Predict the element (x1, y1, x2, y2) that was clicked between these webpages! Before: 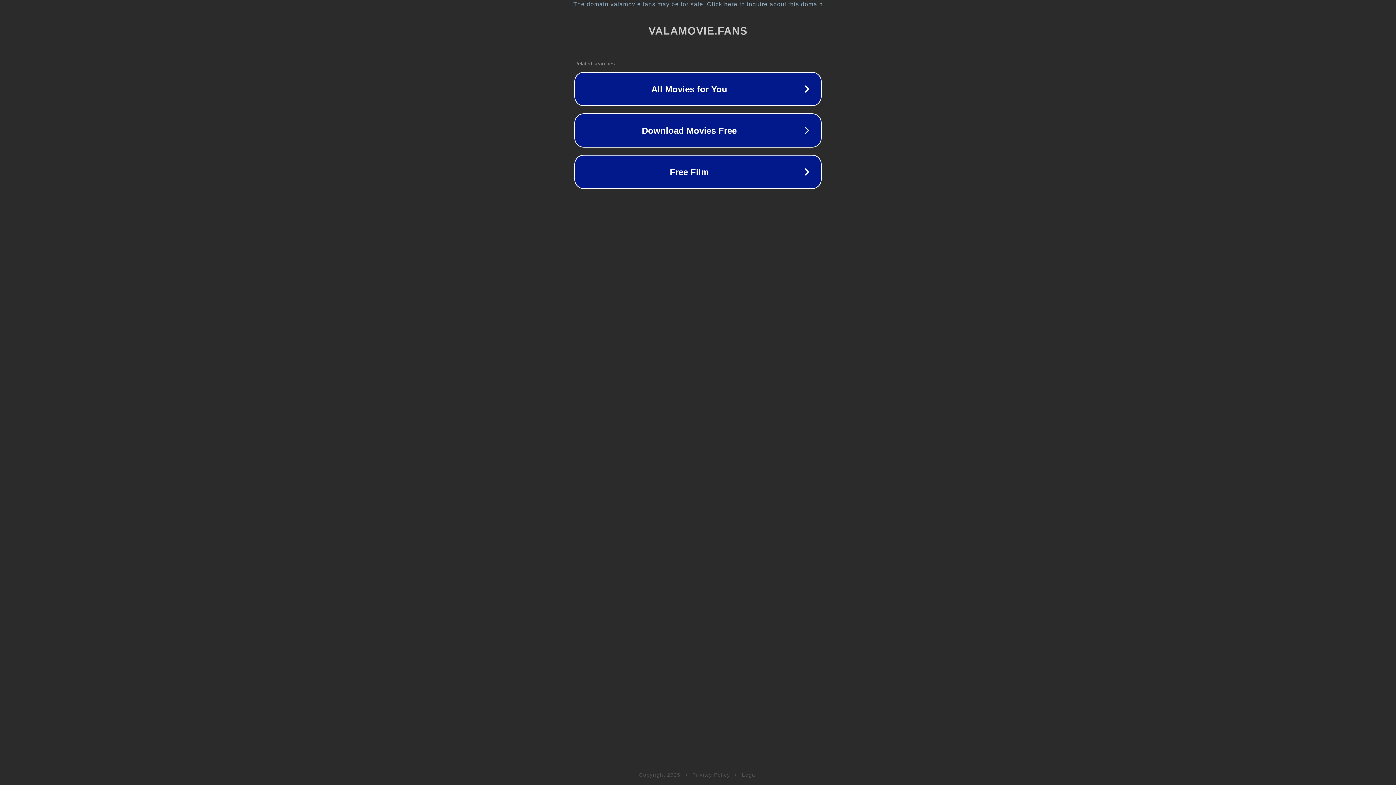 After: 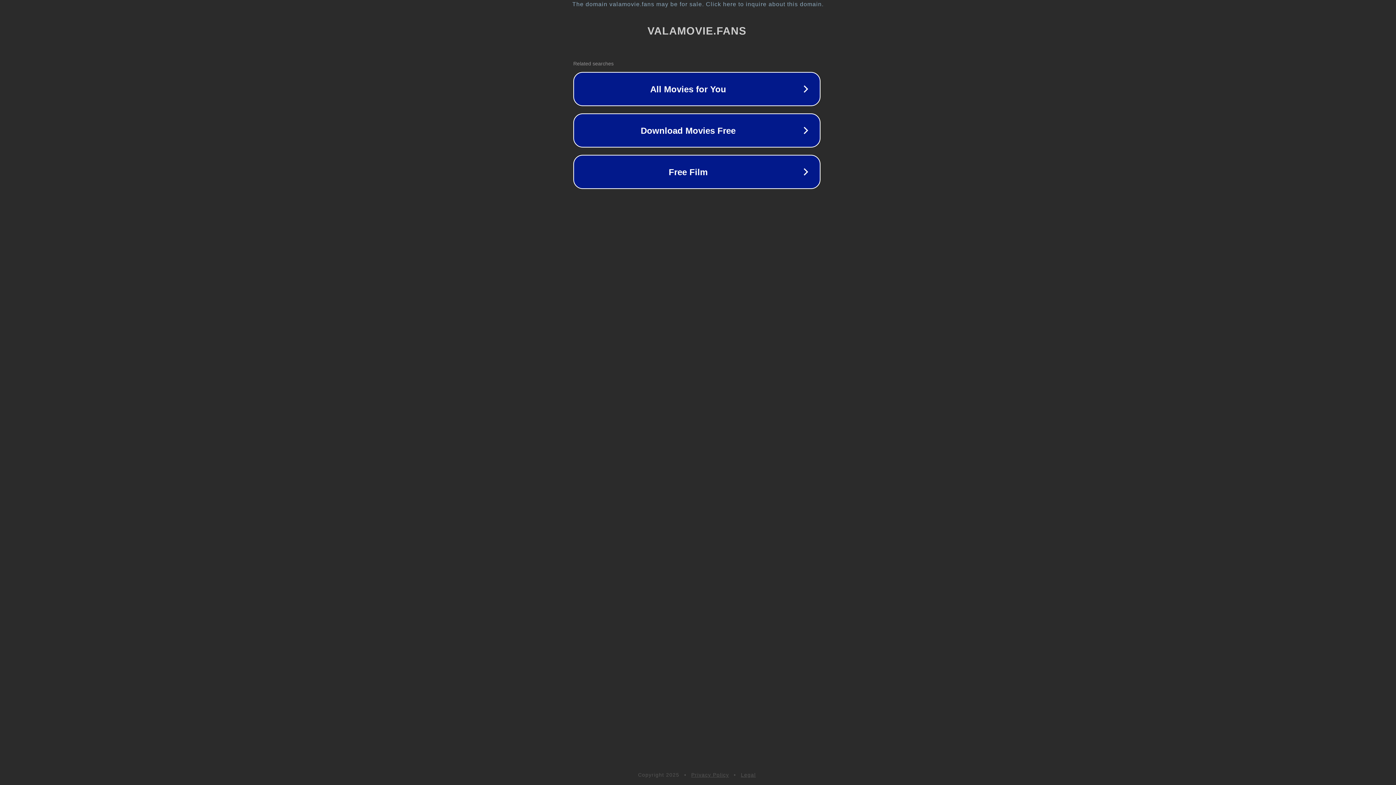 Action: bbox: (1, 1, 1397, 7) label: The domain valamovie.fans may be for sale. Click here to inquire about this domain.